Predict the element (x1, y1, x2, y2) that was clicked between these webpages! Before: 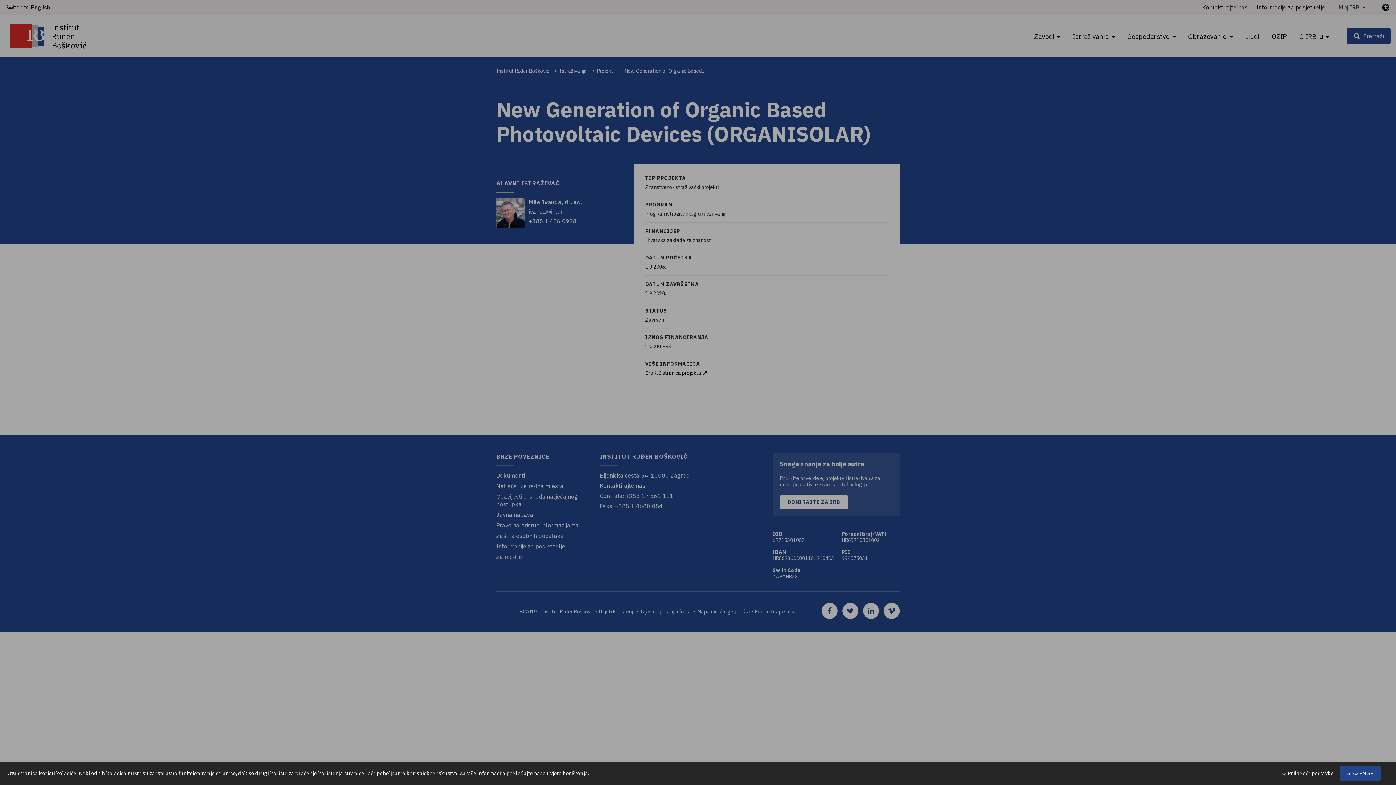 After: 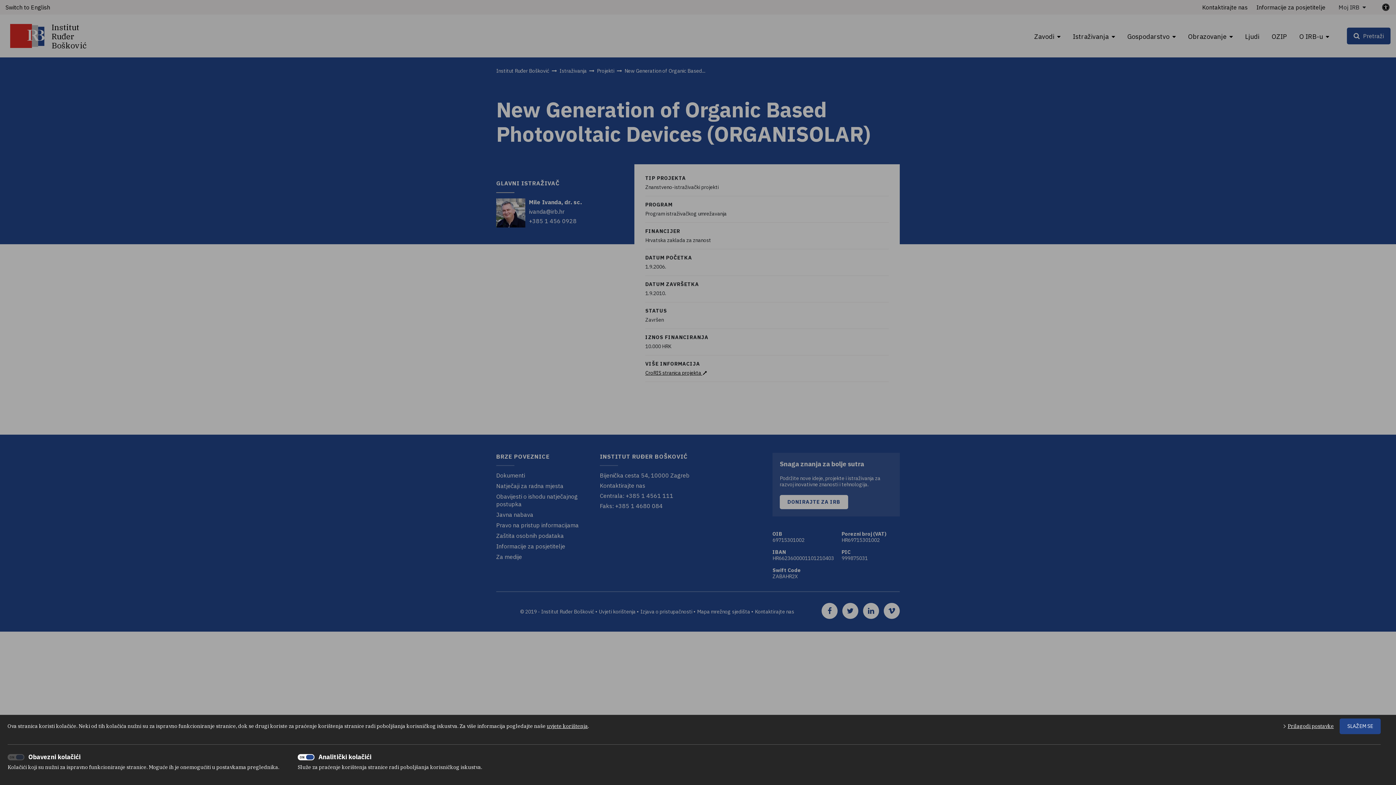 Action: bbox: (1282, 766, 1334, 781) label: Prilagodi postavke